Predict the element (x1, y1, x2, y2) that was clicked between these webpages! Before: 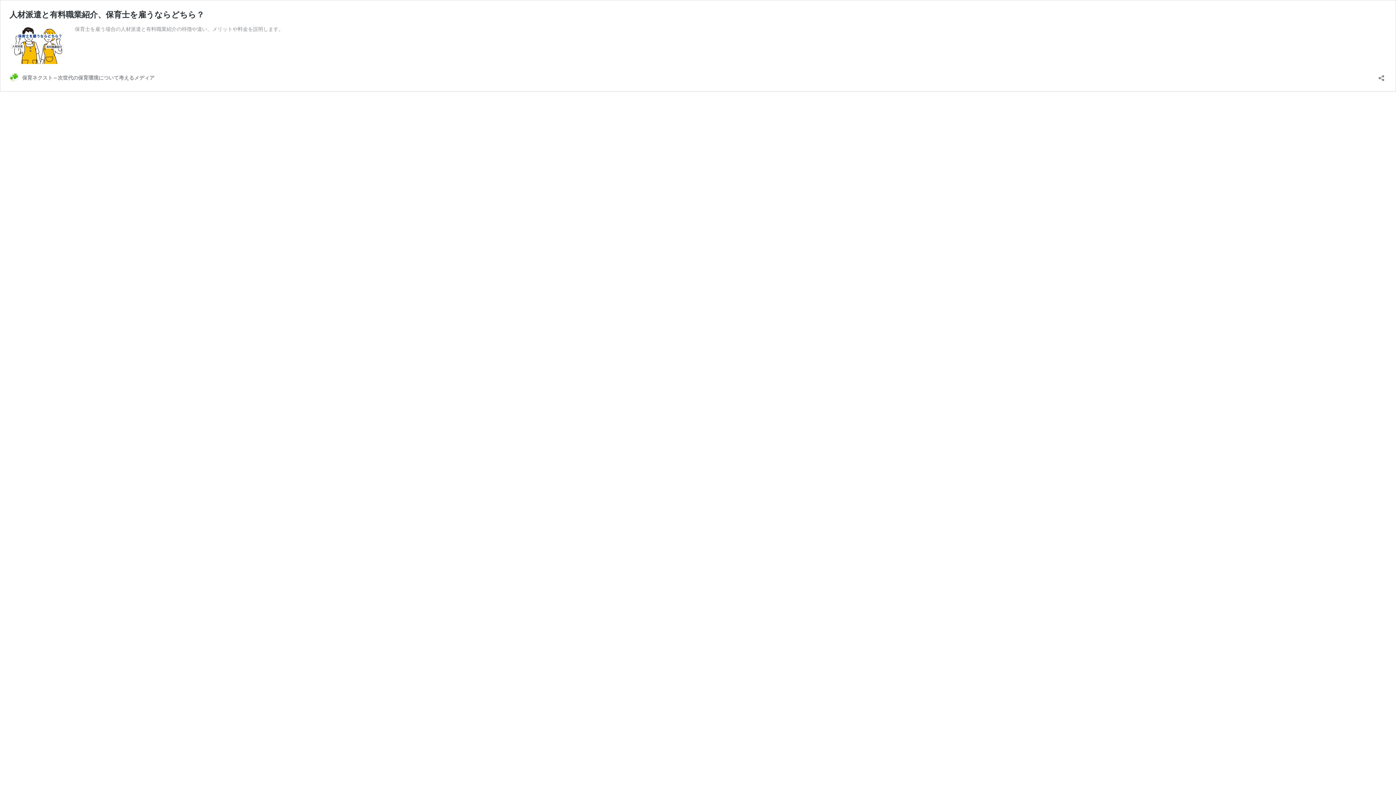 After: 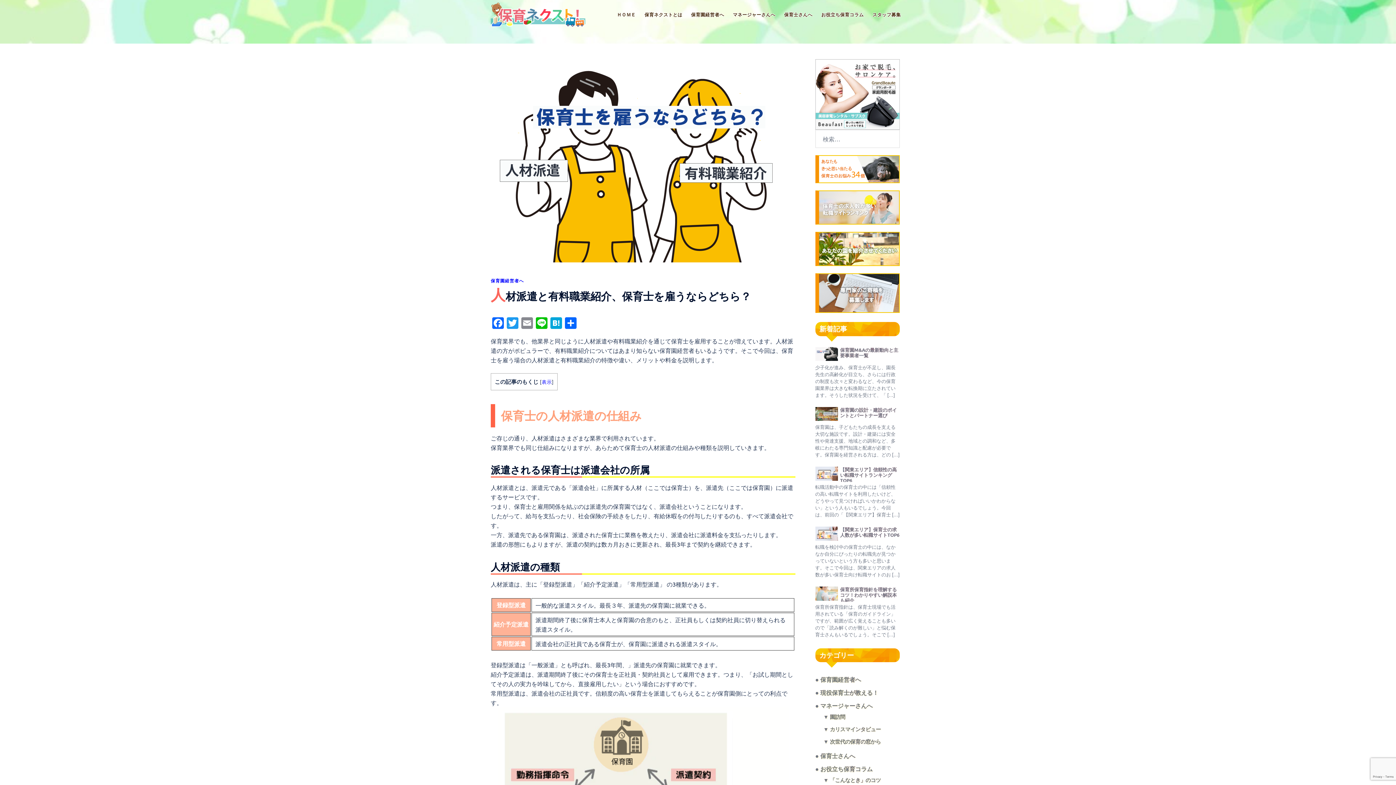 Action: bbox: (9, 58, 67, 64)